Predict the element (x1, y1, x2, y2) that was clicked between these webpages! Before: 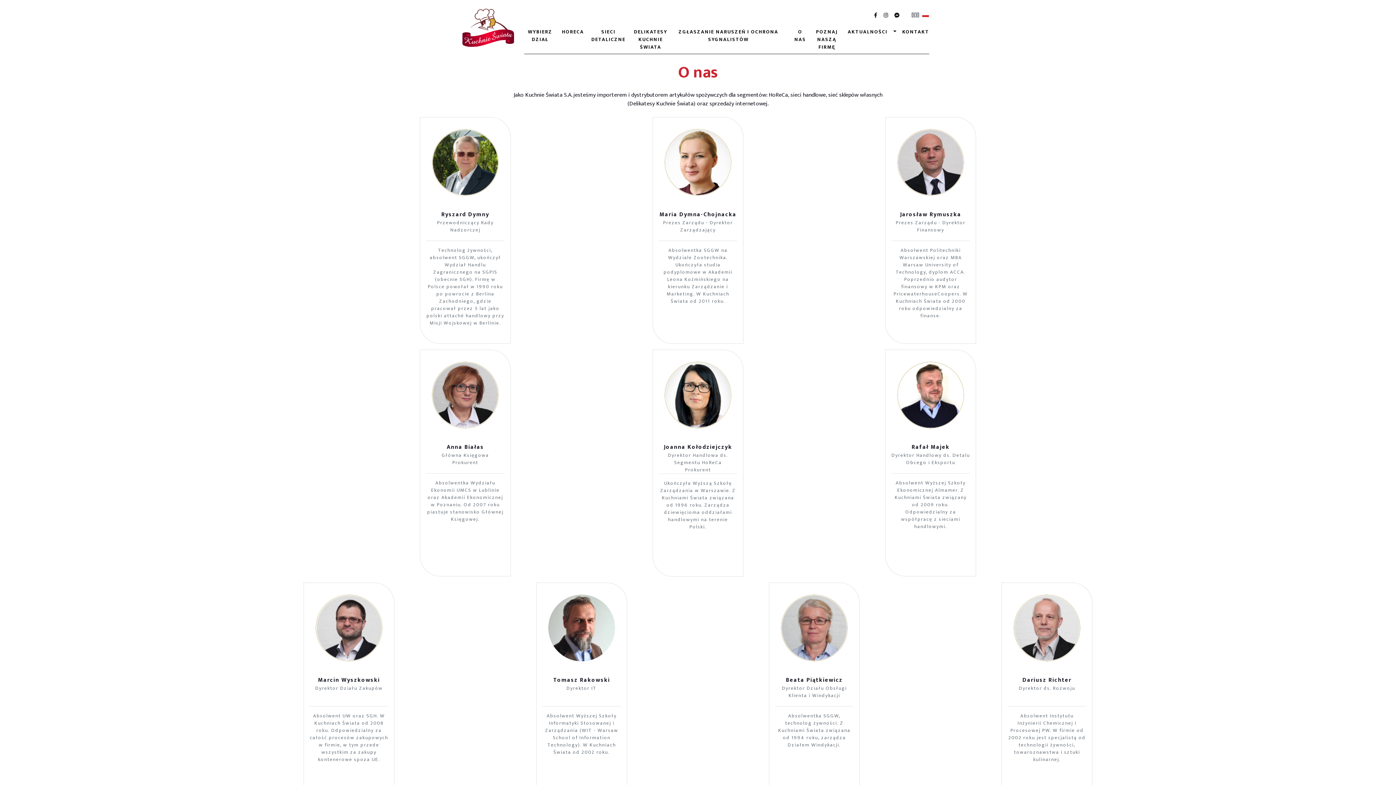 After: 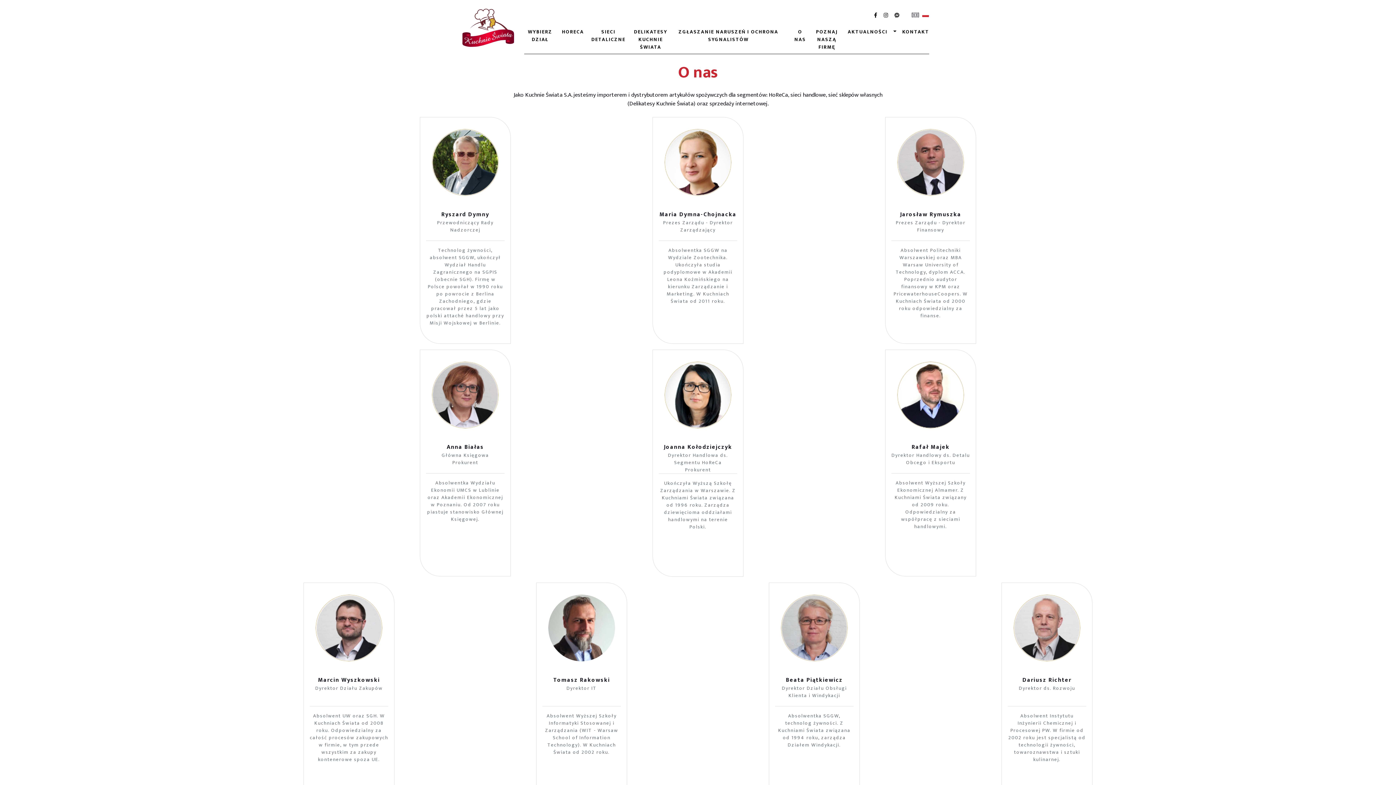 Action: bbox: (894, 8, 900, 22)